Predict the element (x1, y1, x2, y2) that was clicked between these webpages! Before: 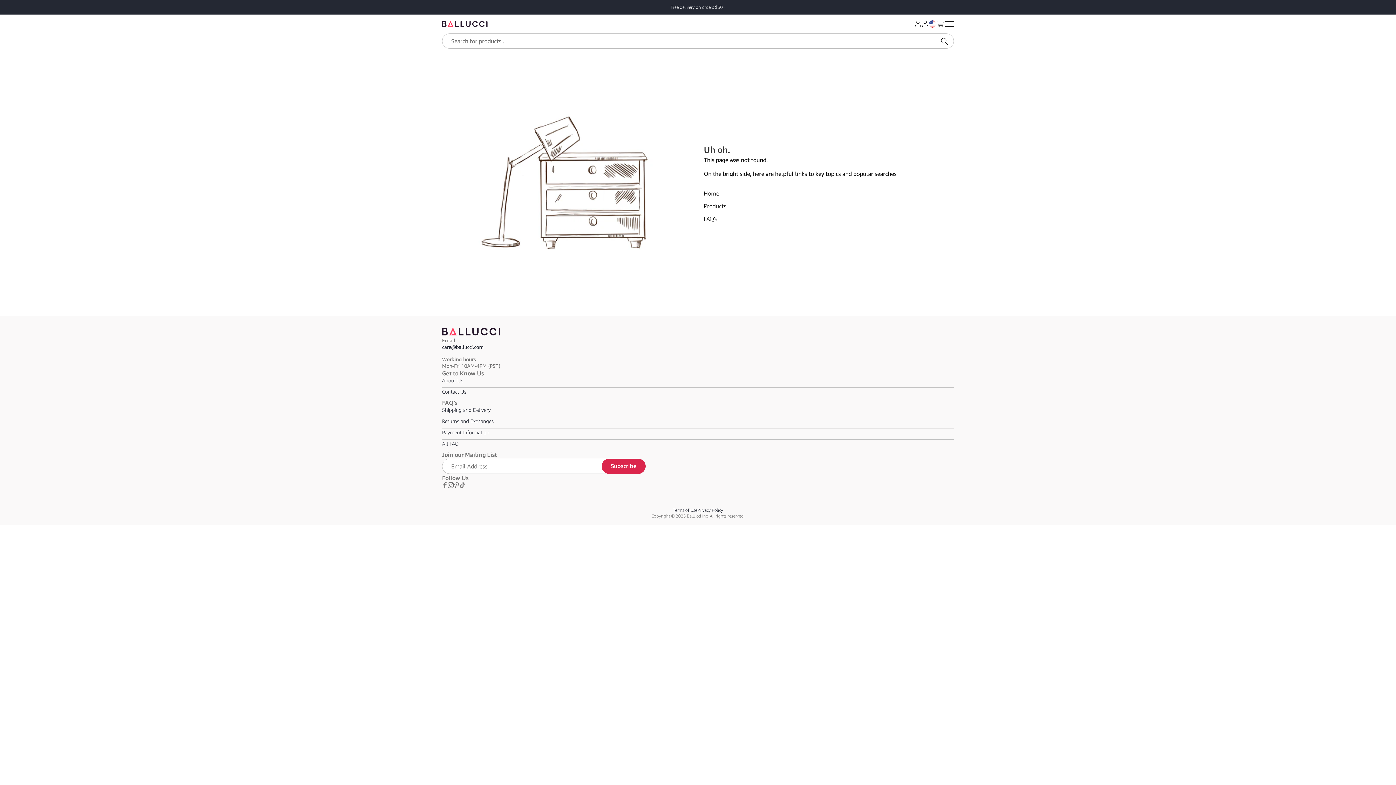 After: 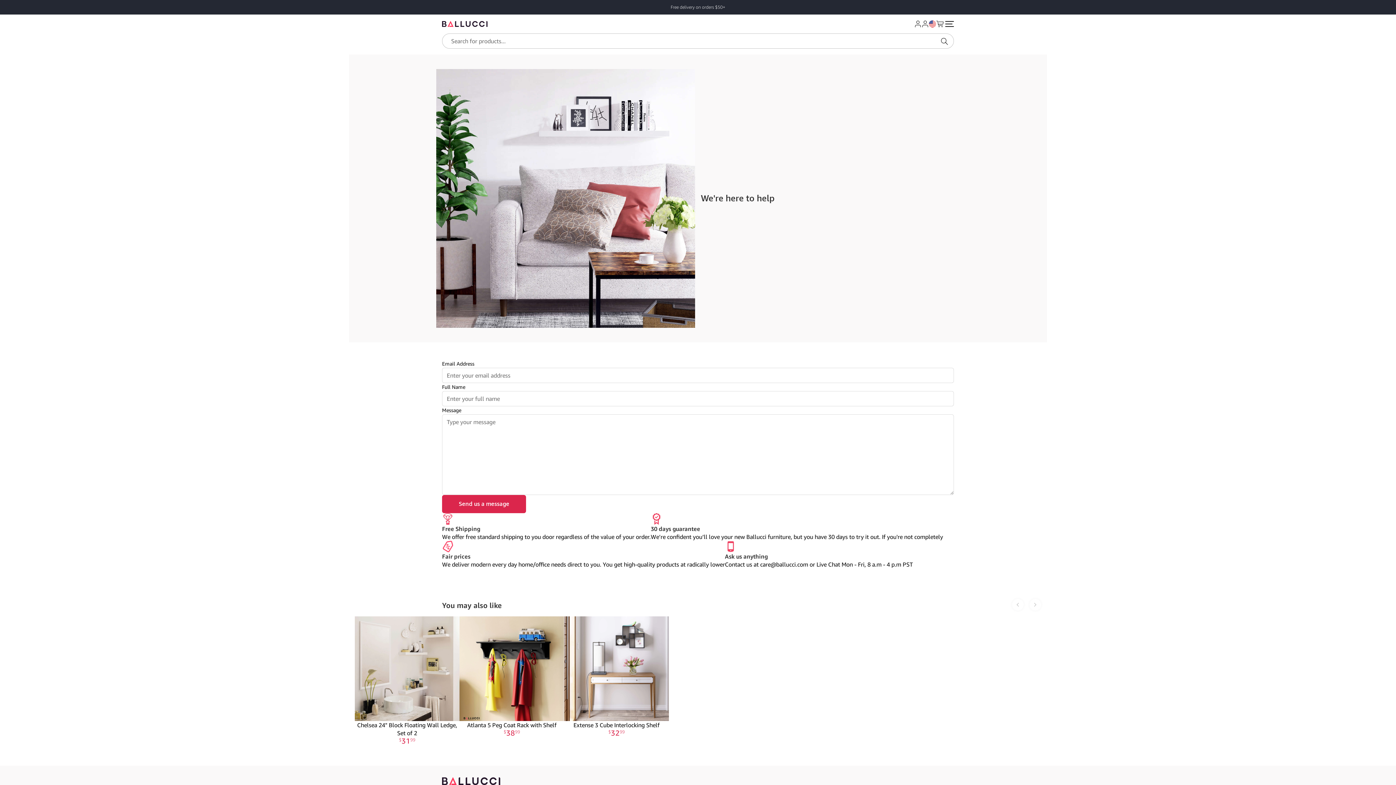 Action: bbox: (442, 388, 954, 395) label: Contact Us